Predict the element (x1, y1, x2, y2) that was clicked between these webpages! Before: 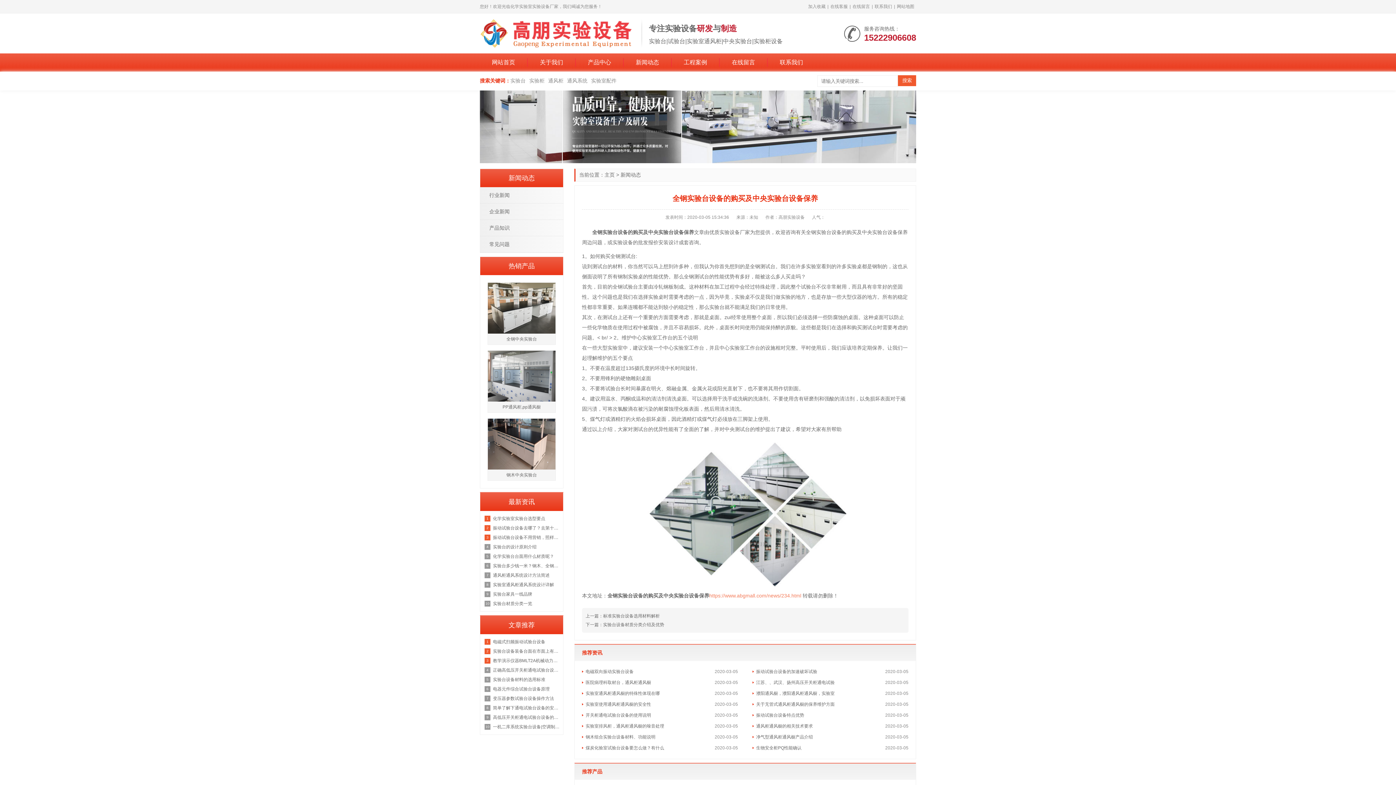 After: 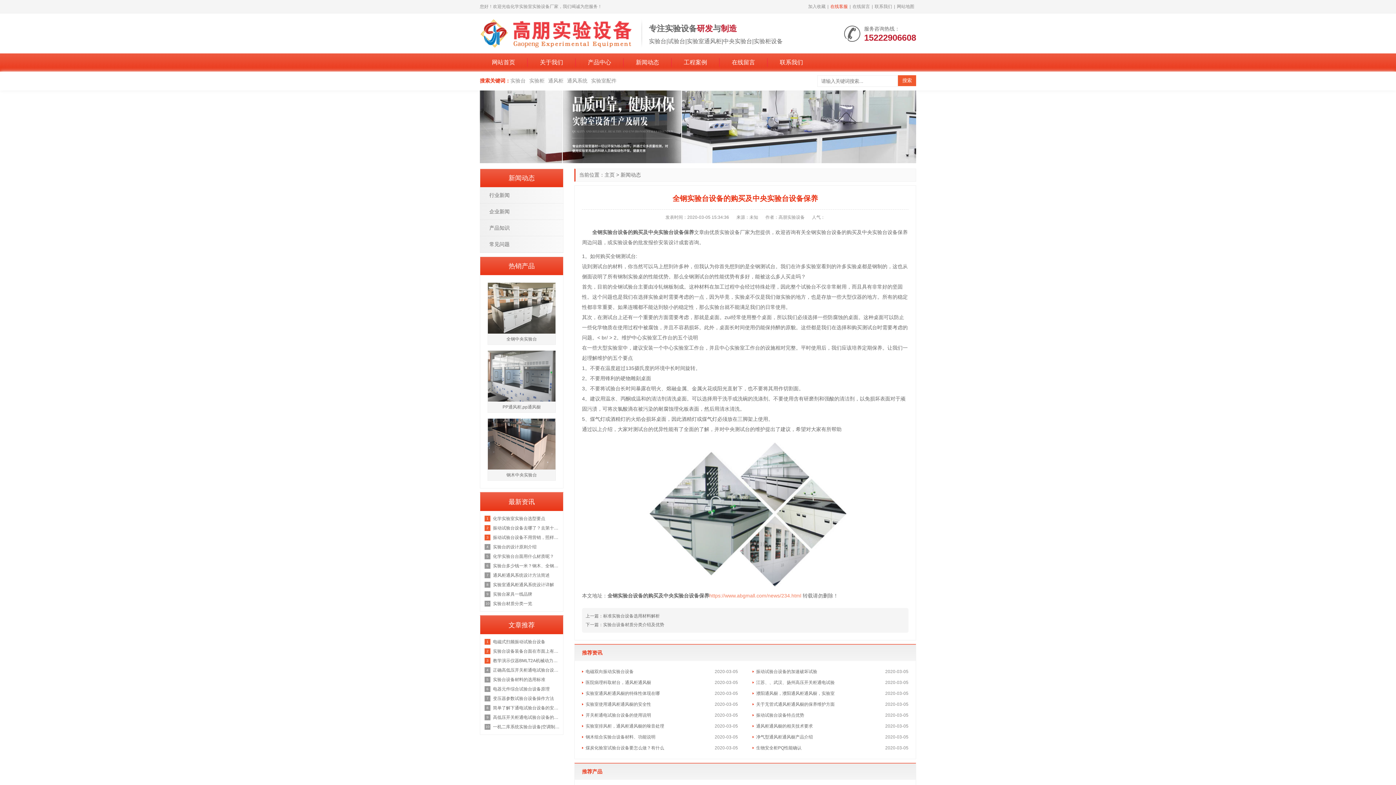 Action: label: 在线客服 bbox: (828, 4, 849, 9)